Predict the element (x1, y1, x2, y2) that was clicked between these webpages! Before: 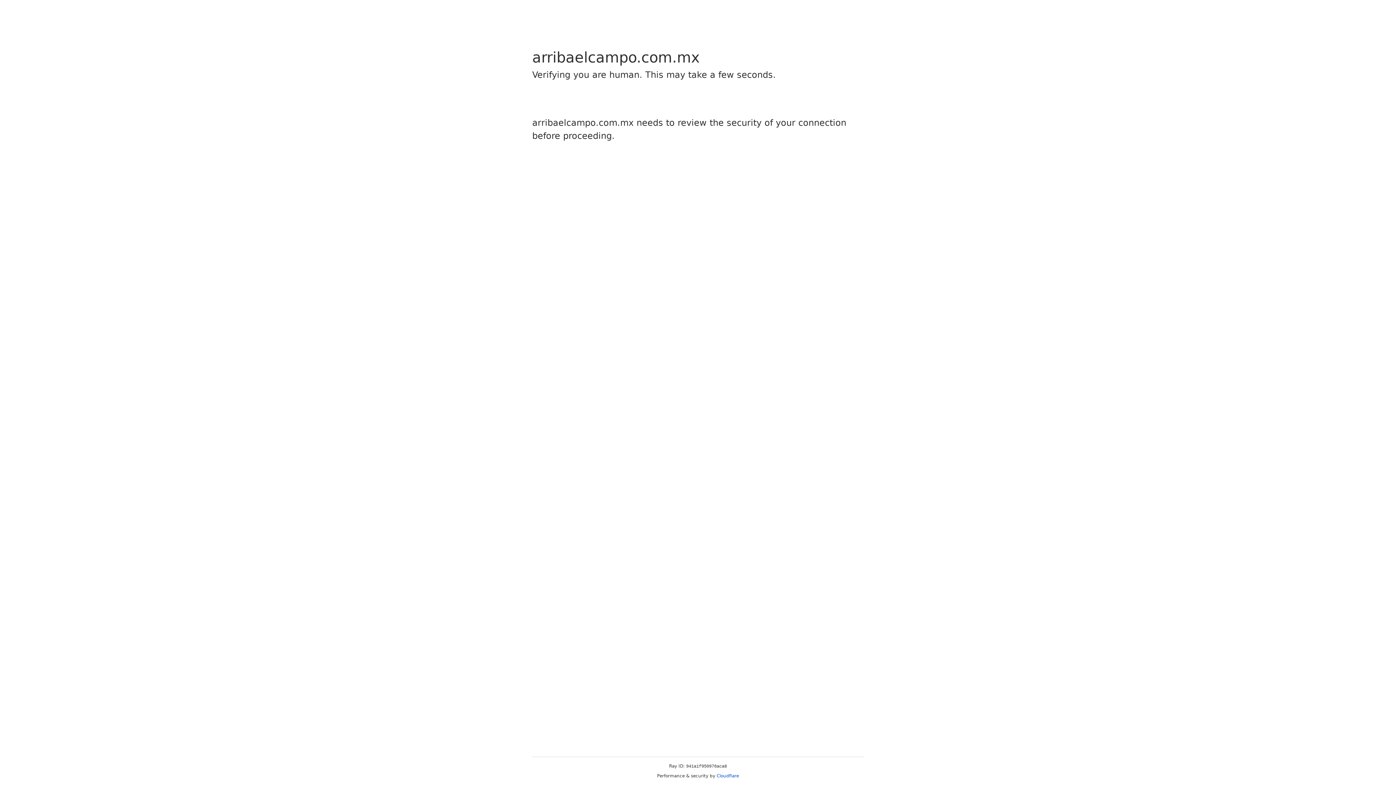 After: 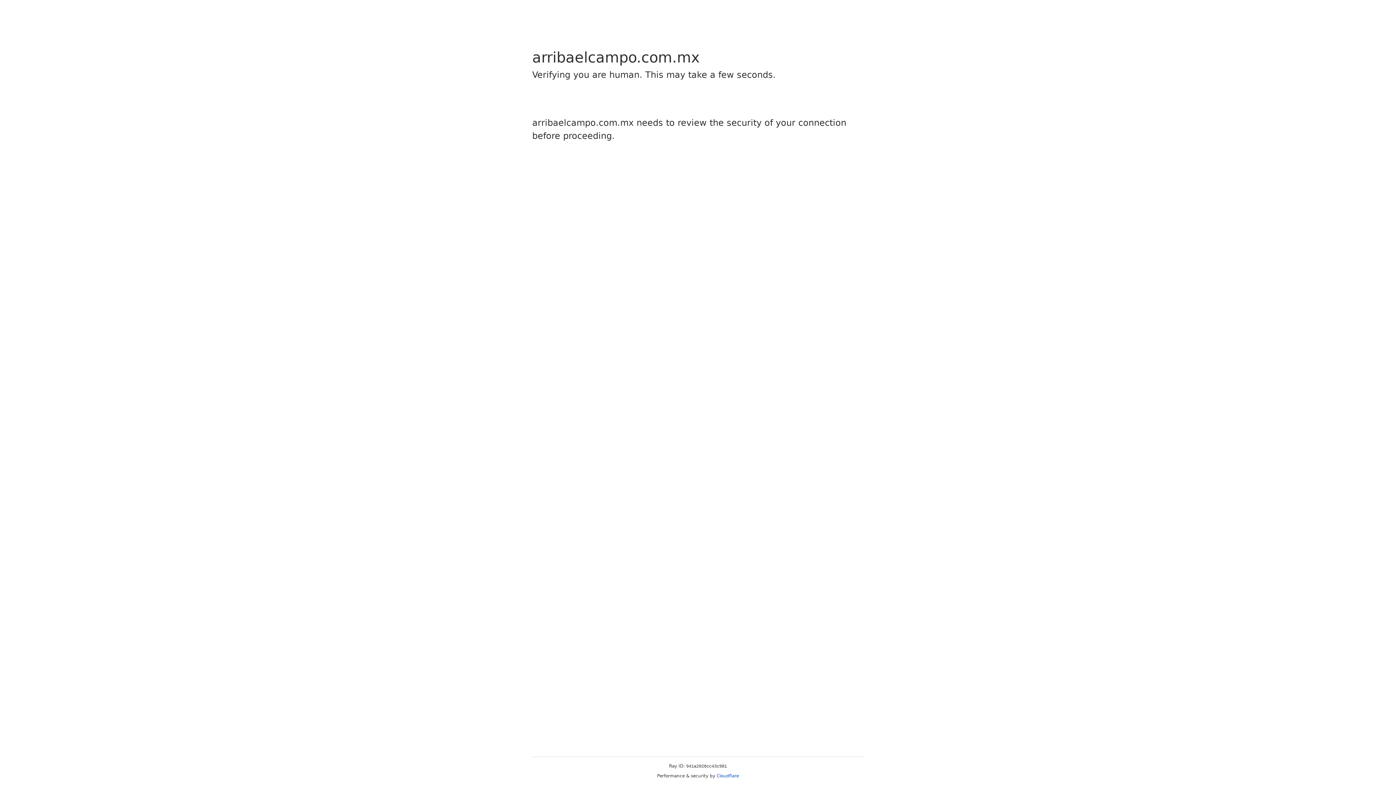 Action: label: Cloudflare bbox: (716, 773, 739, 778)